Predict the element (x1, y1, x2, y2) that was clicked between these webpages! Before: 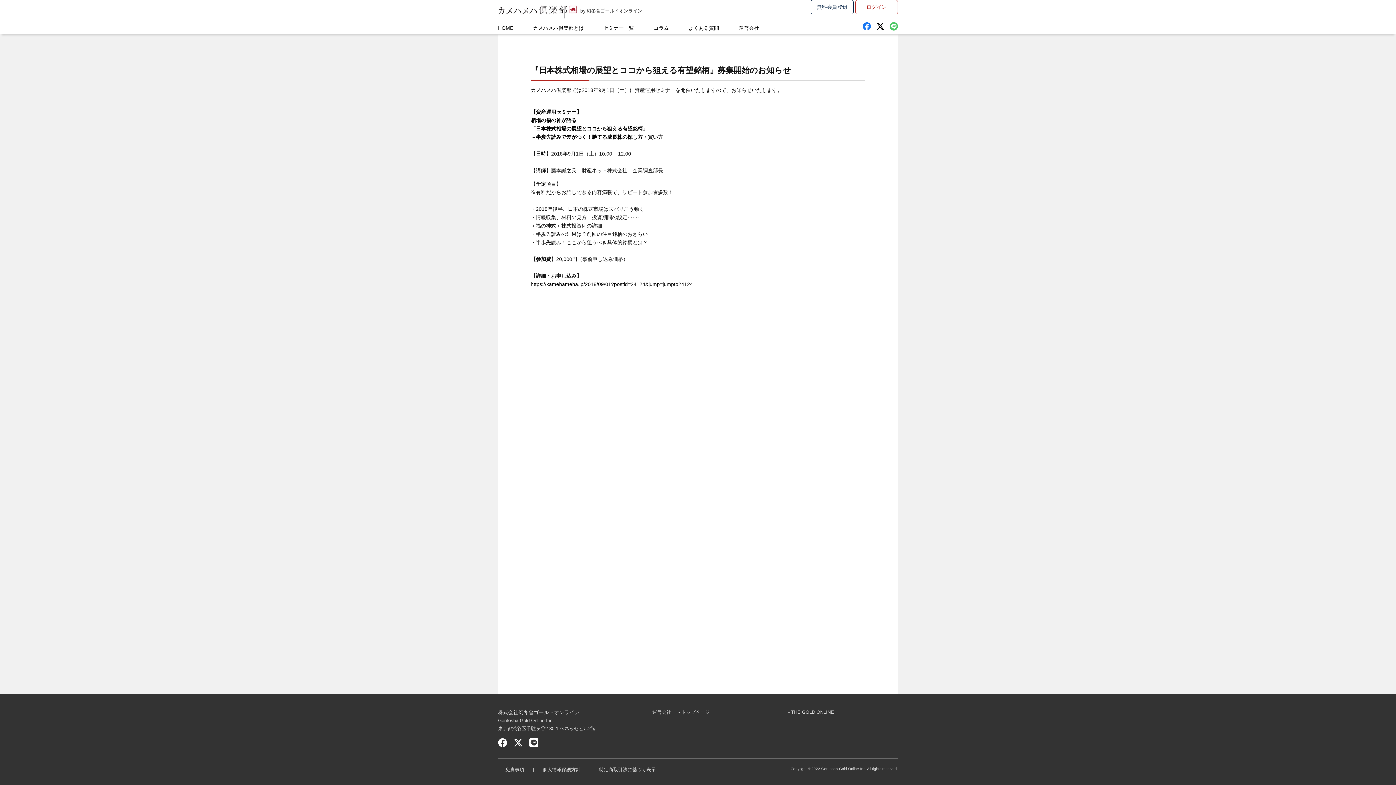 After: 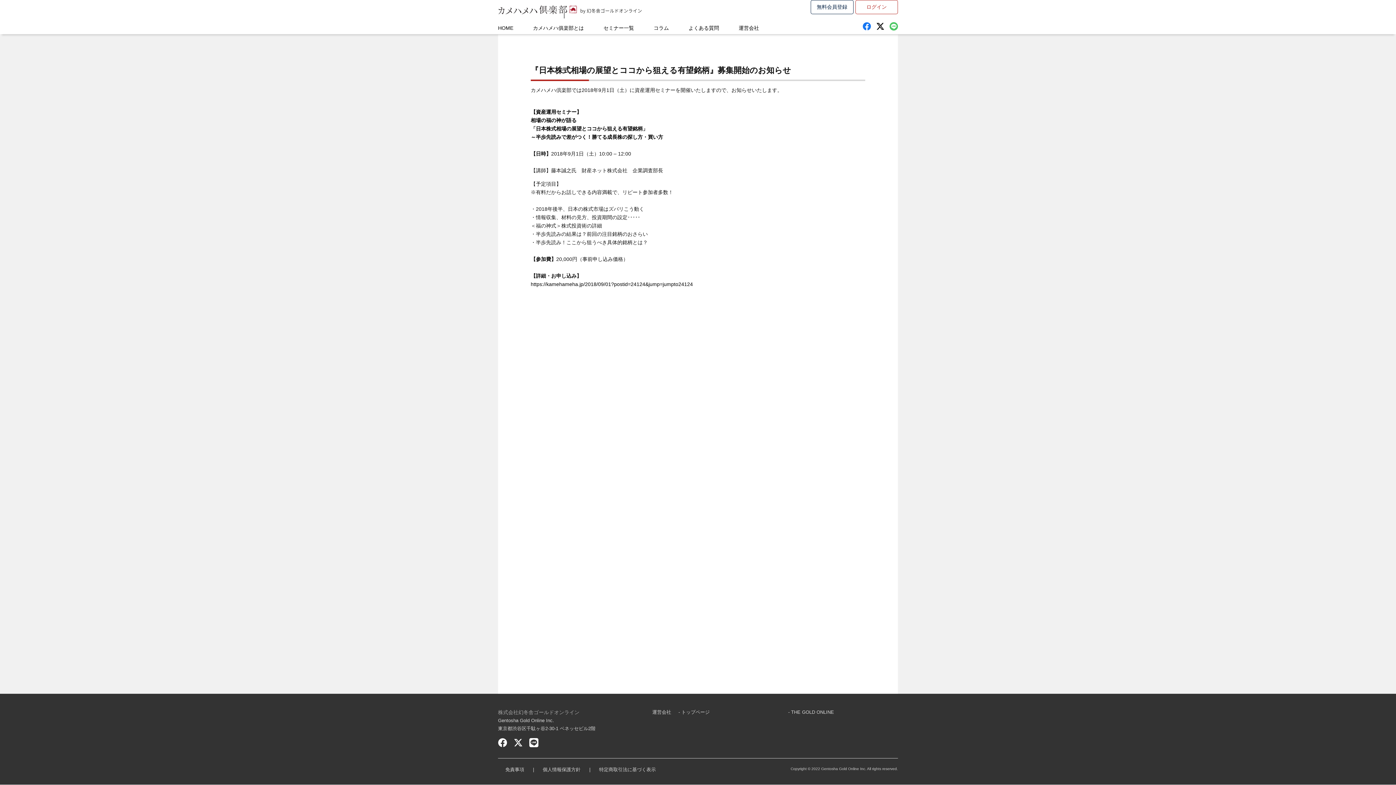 Action: label: 株式会社幻冬舎ゴールドオンライン bbox: (498, 709, 579, 715)